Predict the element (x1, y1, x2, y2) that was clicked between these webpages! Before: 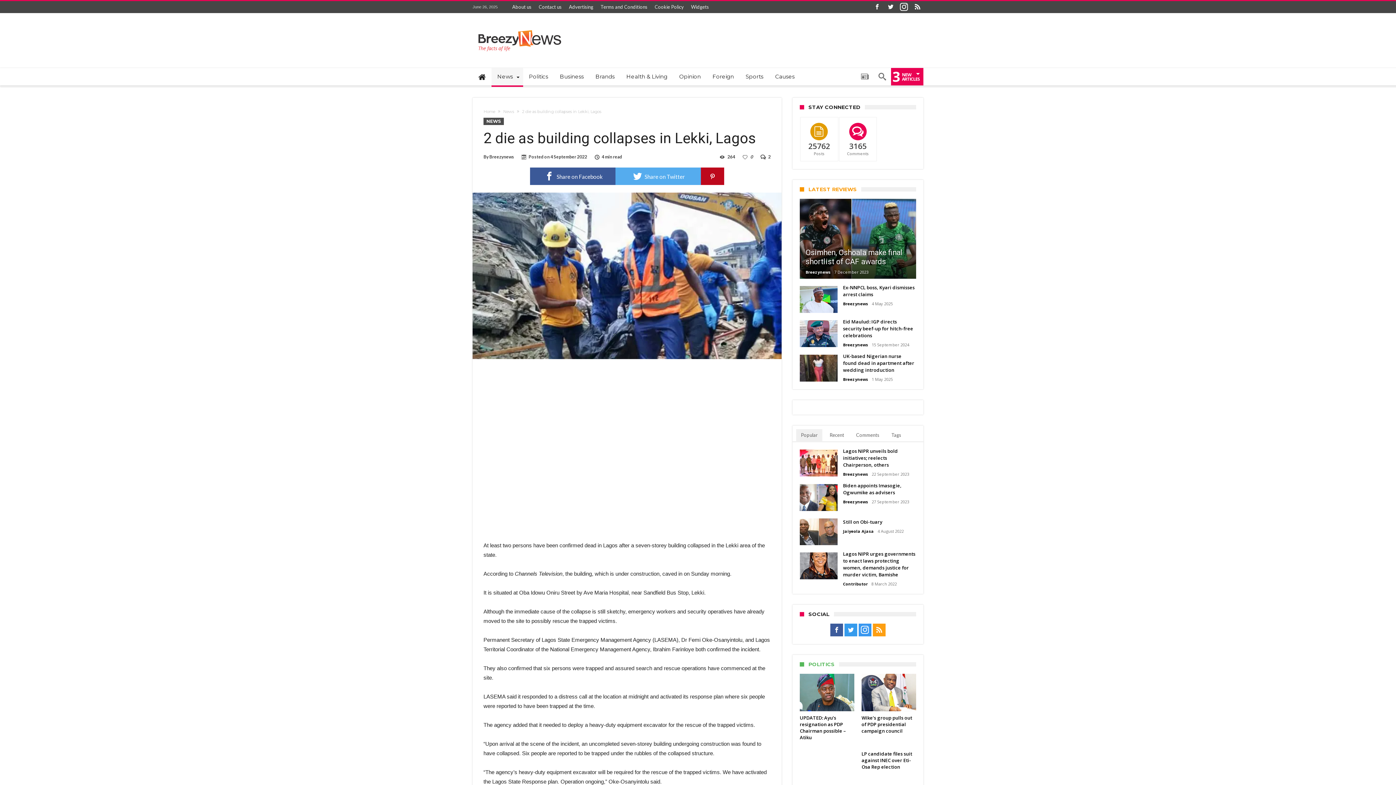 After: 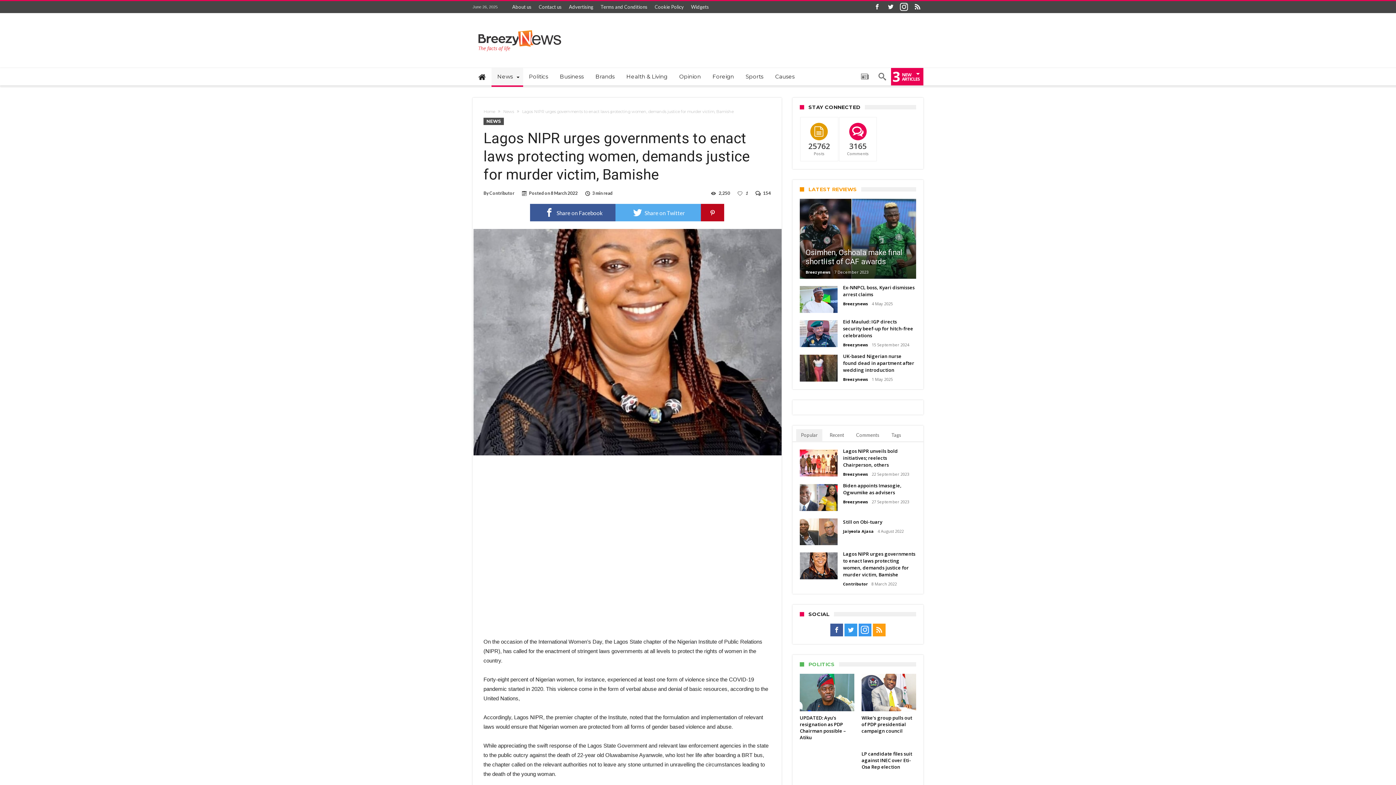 Action: bbox: (800, 549, 837, 556)